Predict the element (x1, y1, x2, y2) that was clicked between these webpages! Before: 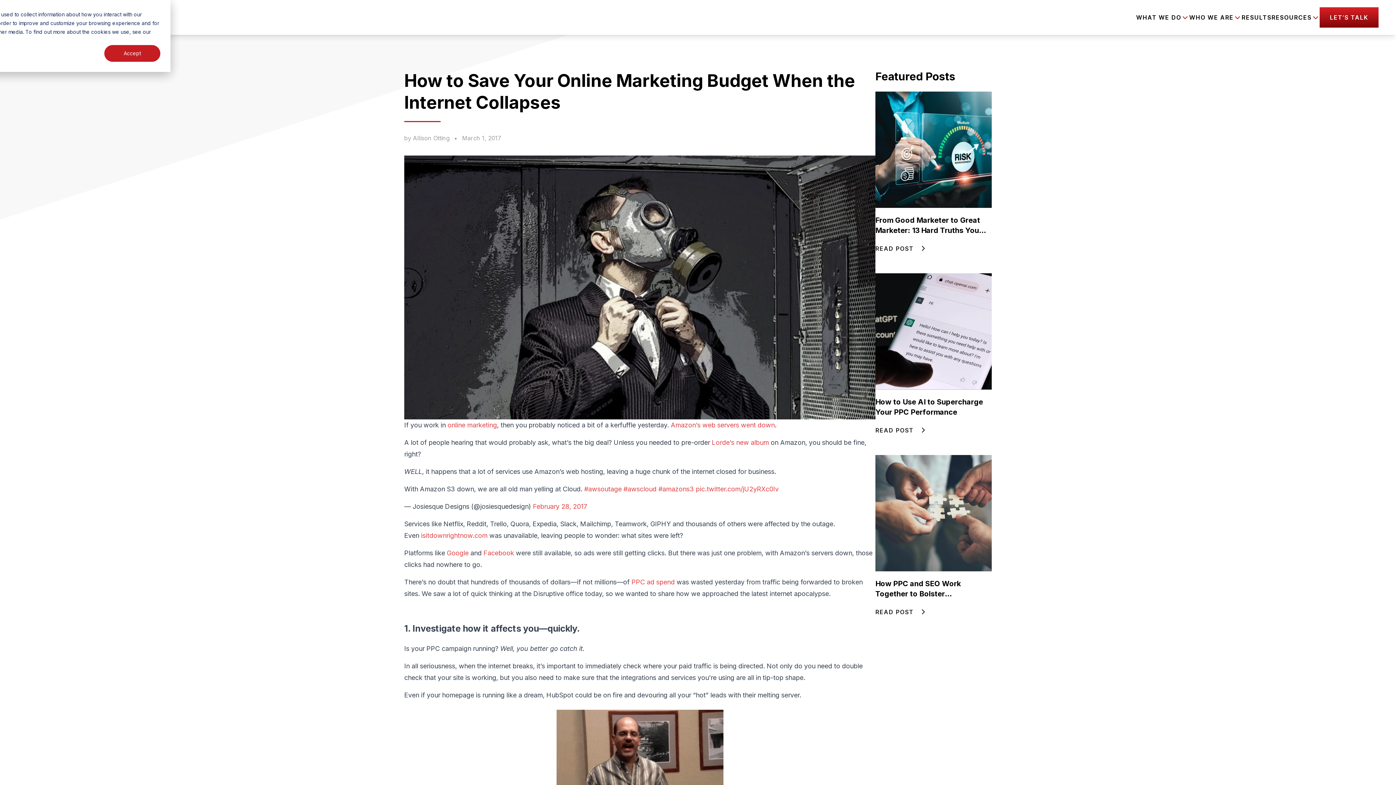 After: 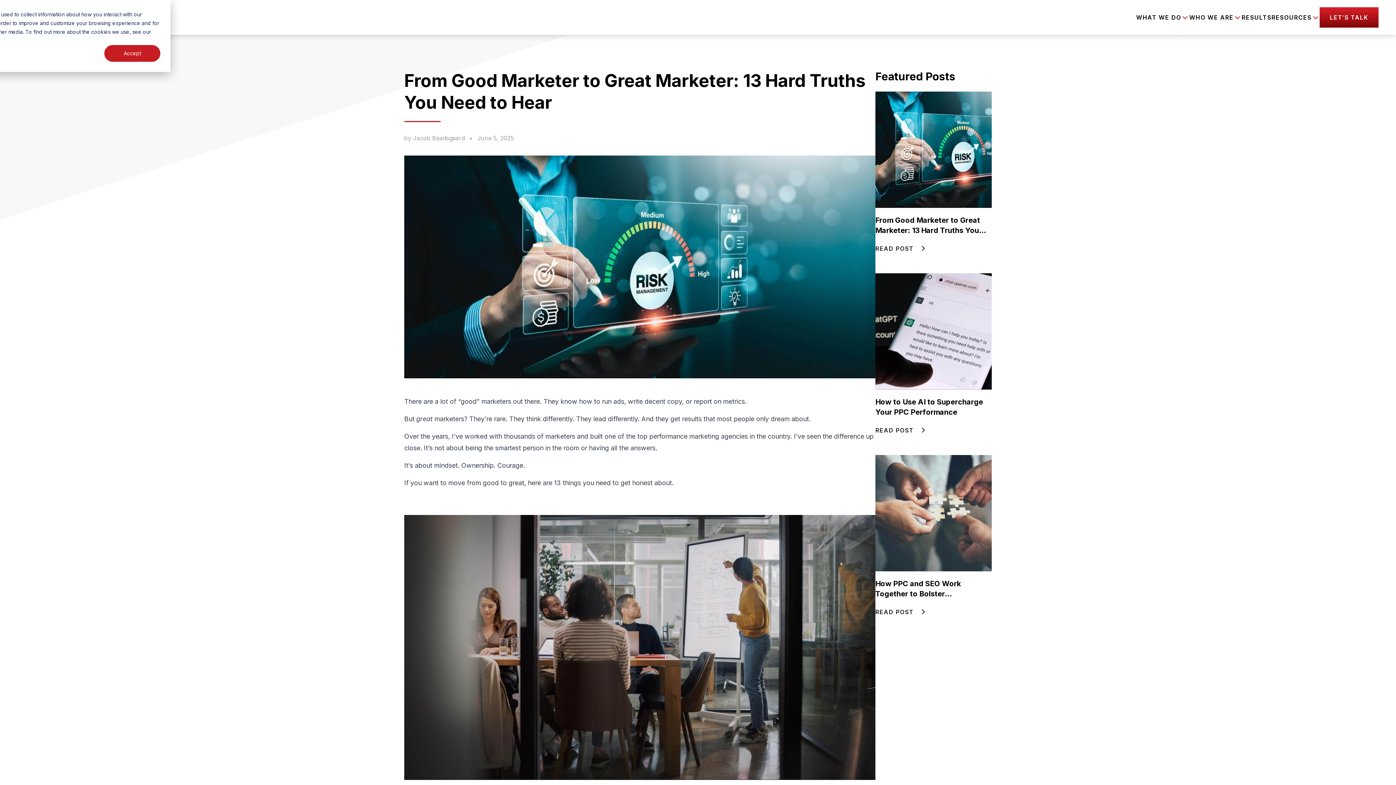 Action: label: From Good Marketer to Great Marketer: 13 Hard Truths You Need to Hear

READ POST  bbox: (875, 92, 992, 253)